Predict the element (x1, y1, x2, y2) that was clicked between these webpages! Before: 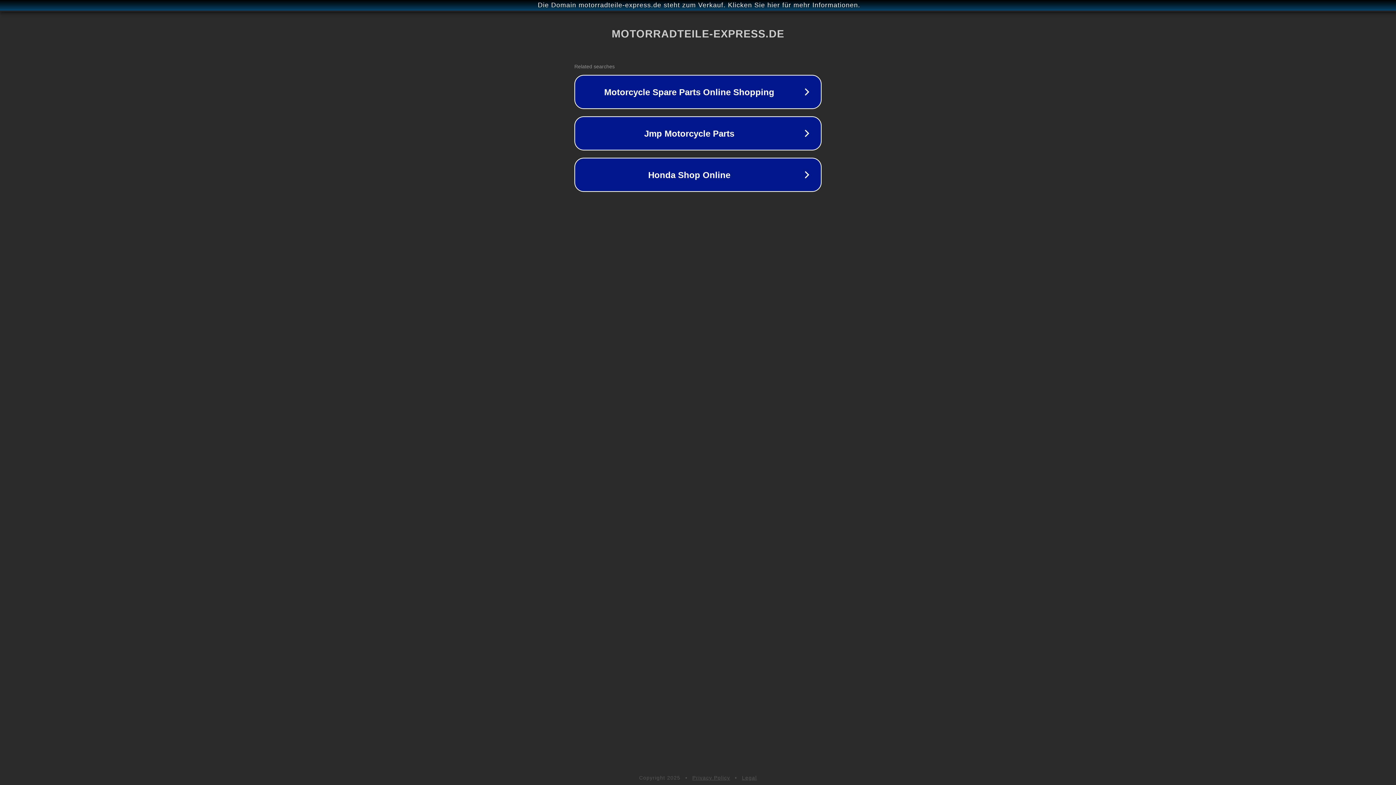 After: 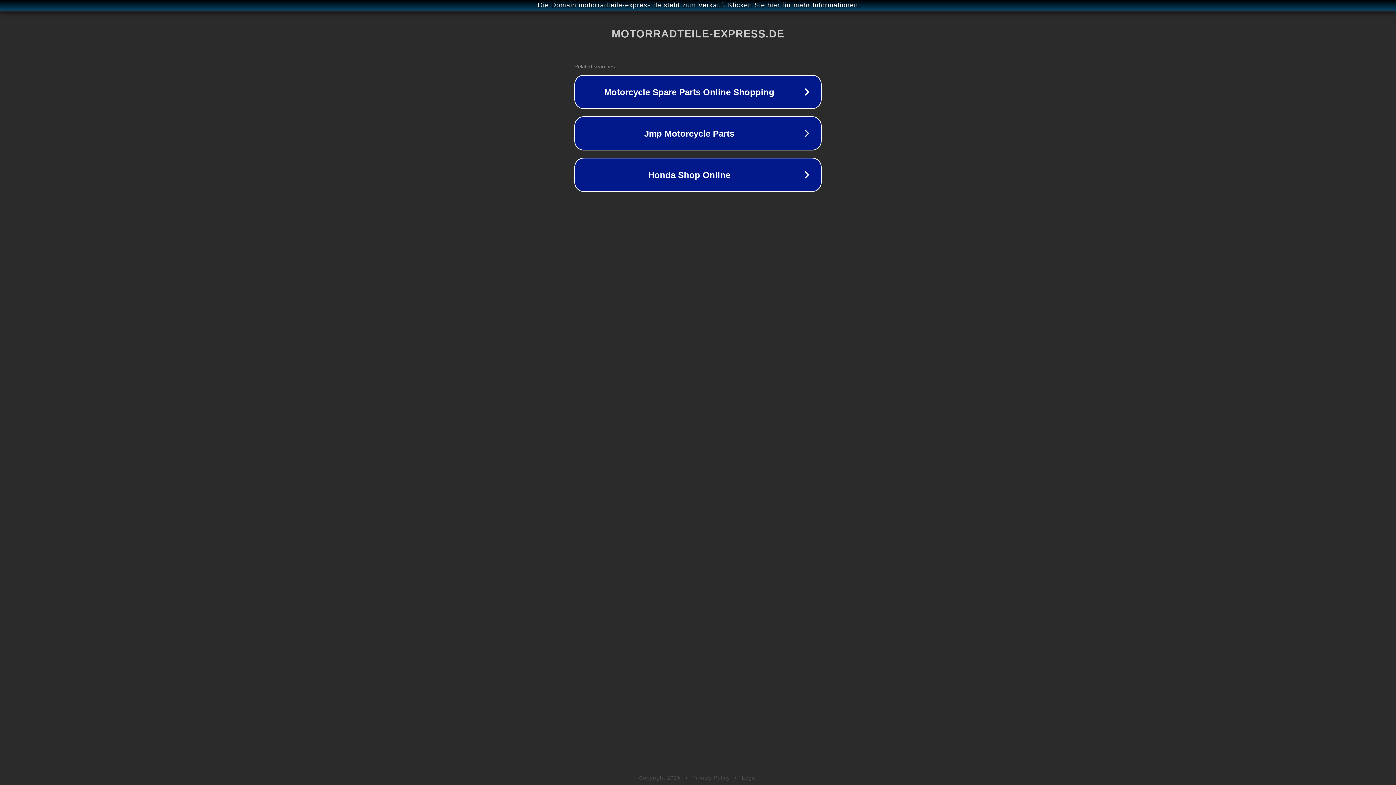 Action: bbox: (692, 775, 730, 781) label: Privacy Policy